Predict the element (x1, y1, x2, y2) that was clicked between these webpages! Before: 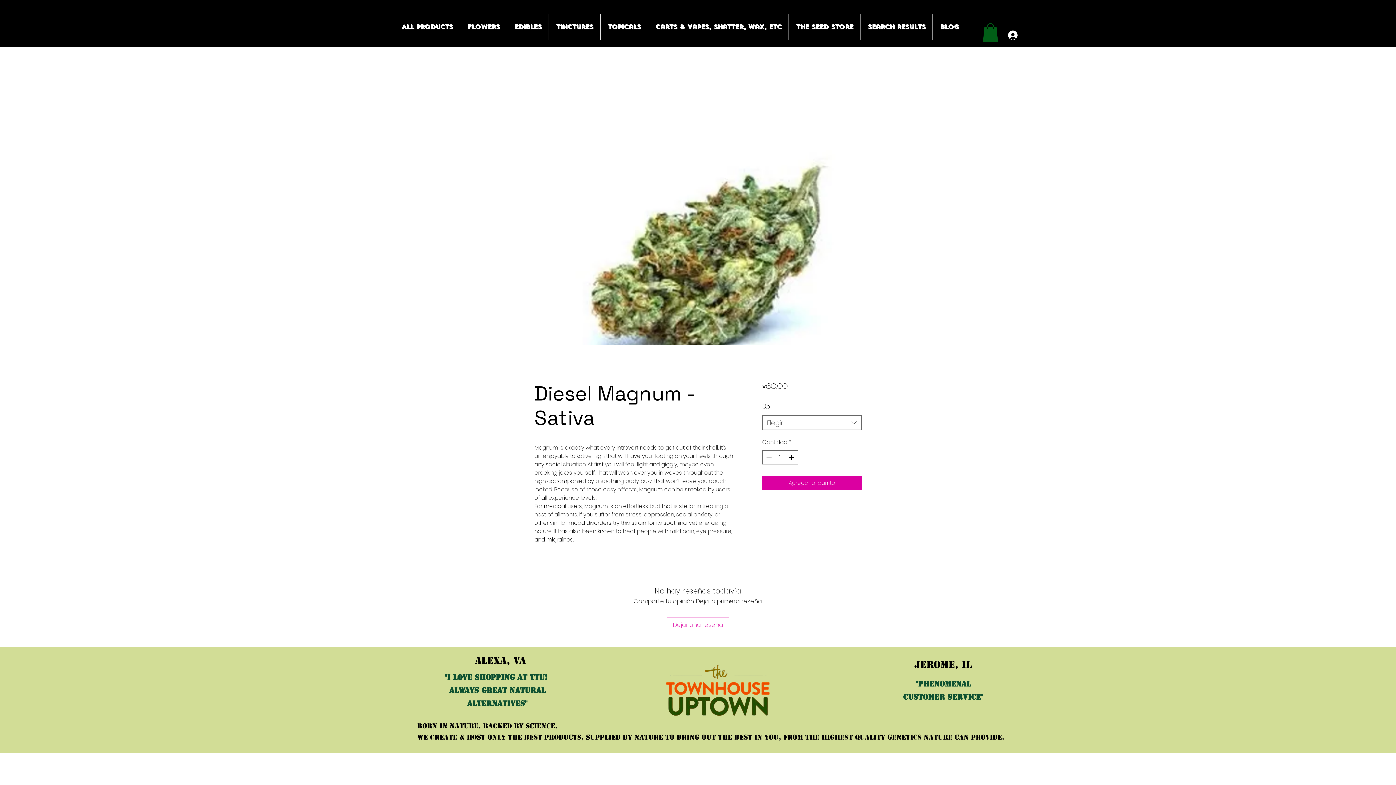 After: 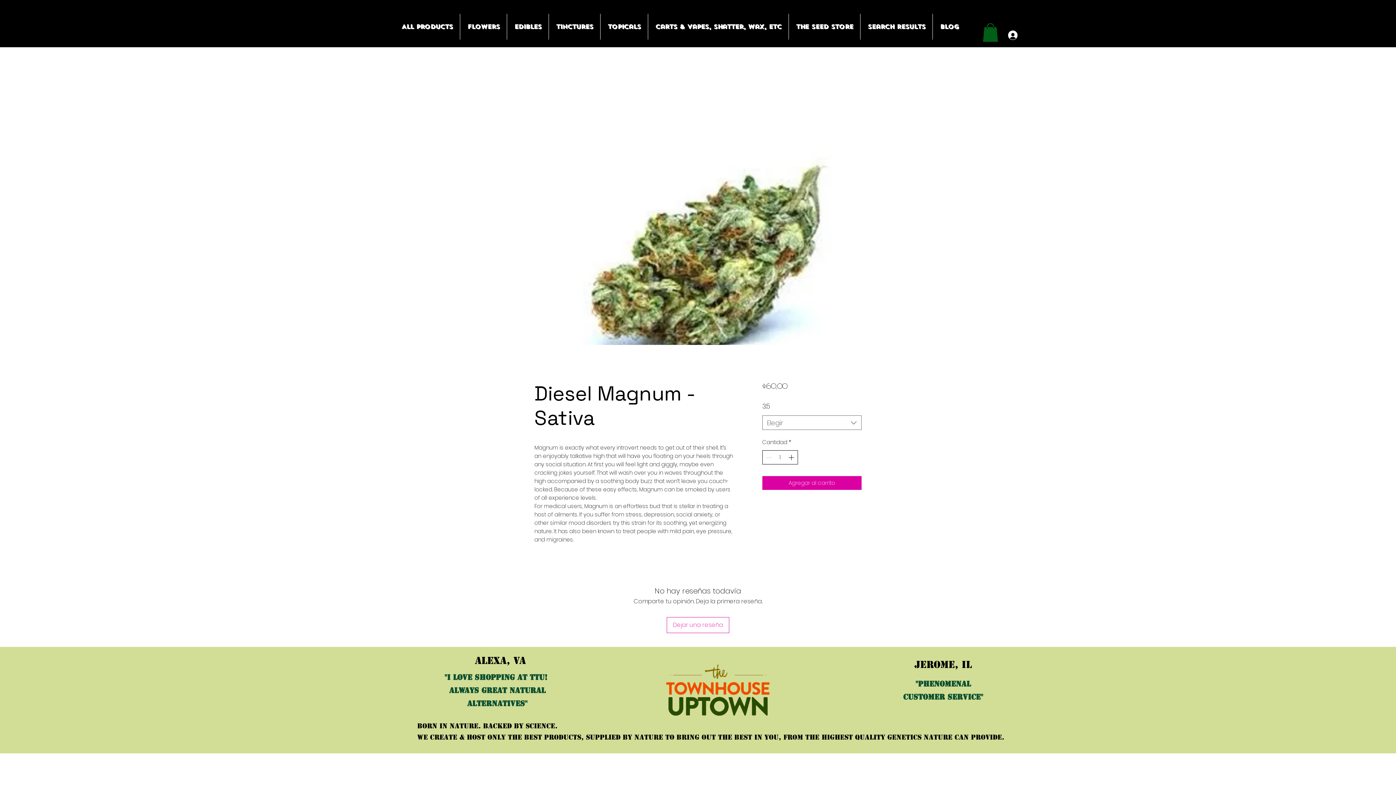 Action: bbox: (787, 451, 796, 464) label: Increment